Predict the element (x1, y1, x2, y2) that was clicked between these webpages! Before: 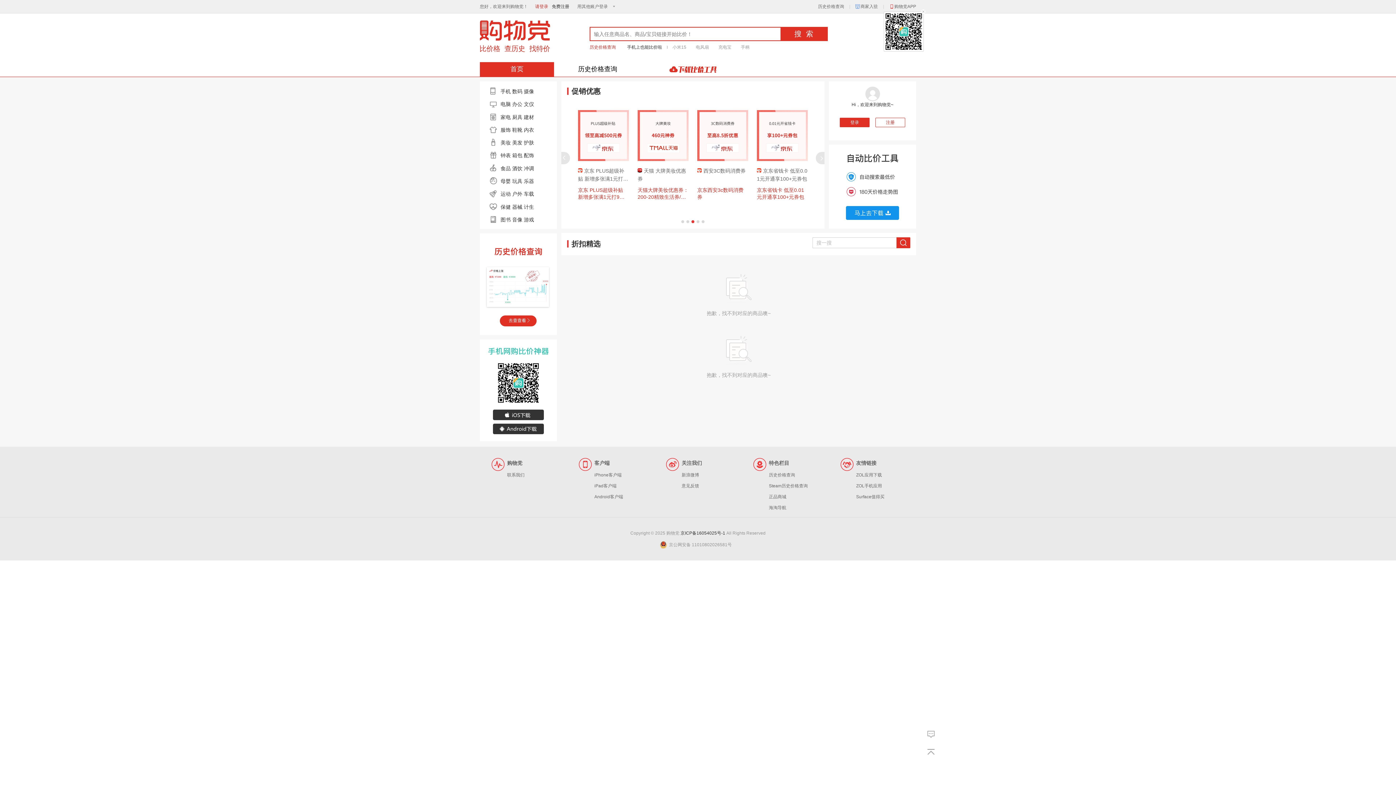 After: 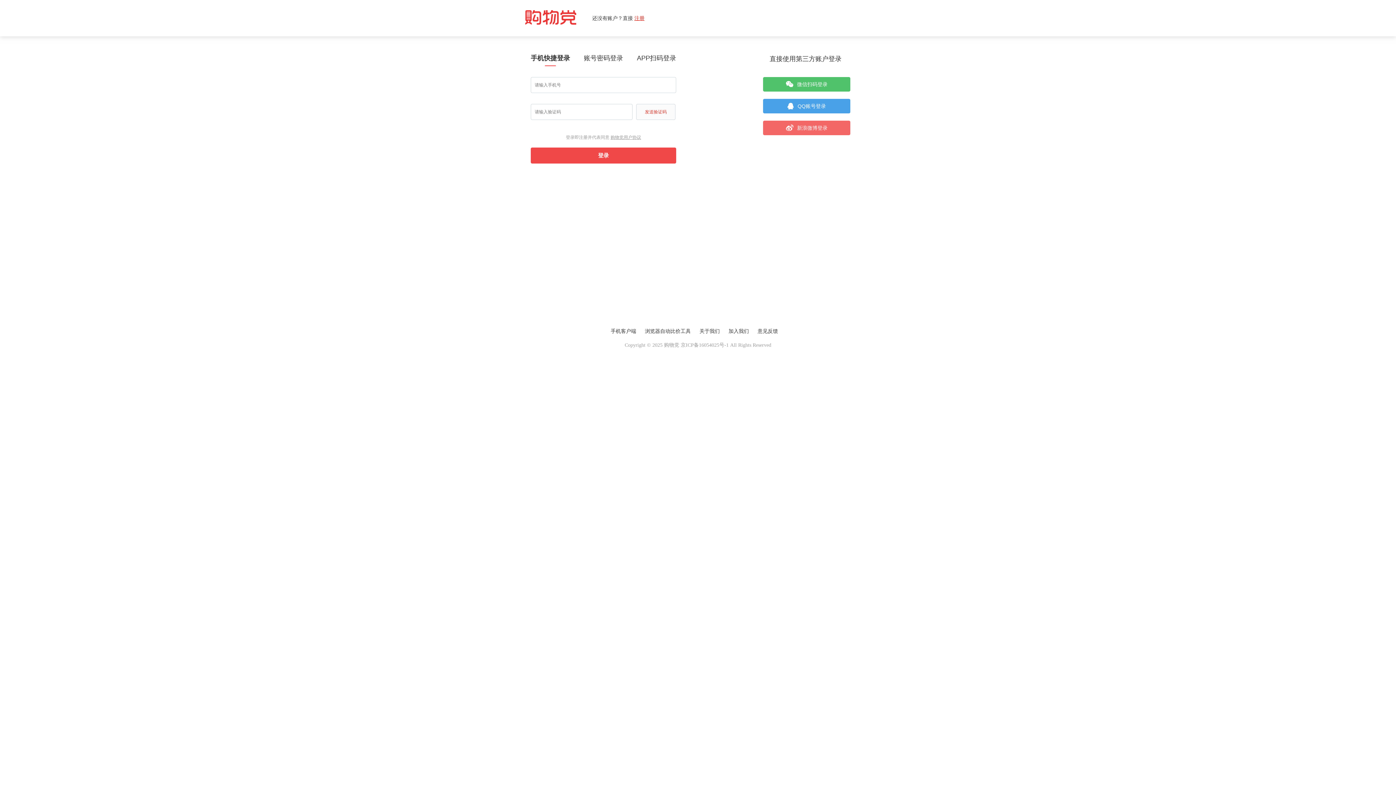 Action: label: 家电  bbox: (500, 114, 512, 119)